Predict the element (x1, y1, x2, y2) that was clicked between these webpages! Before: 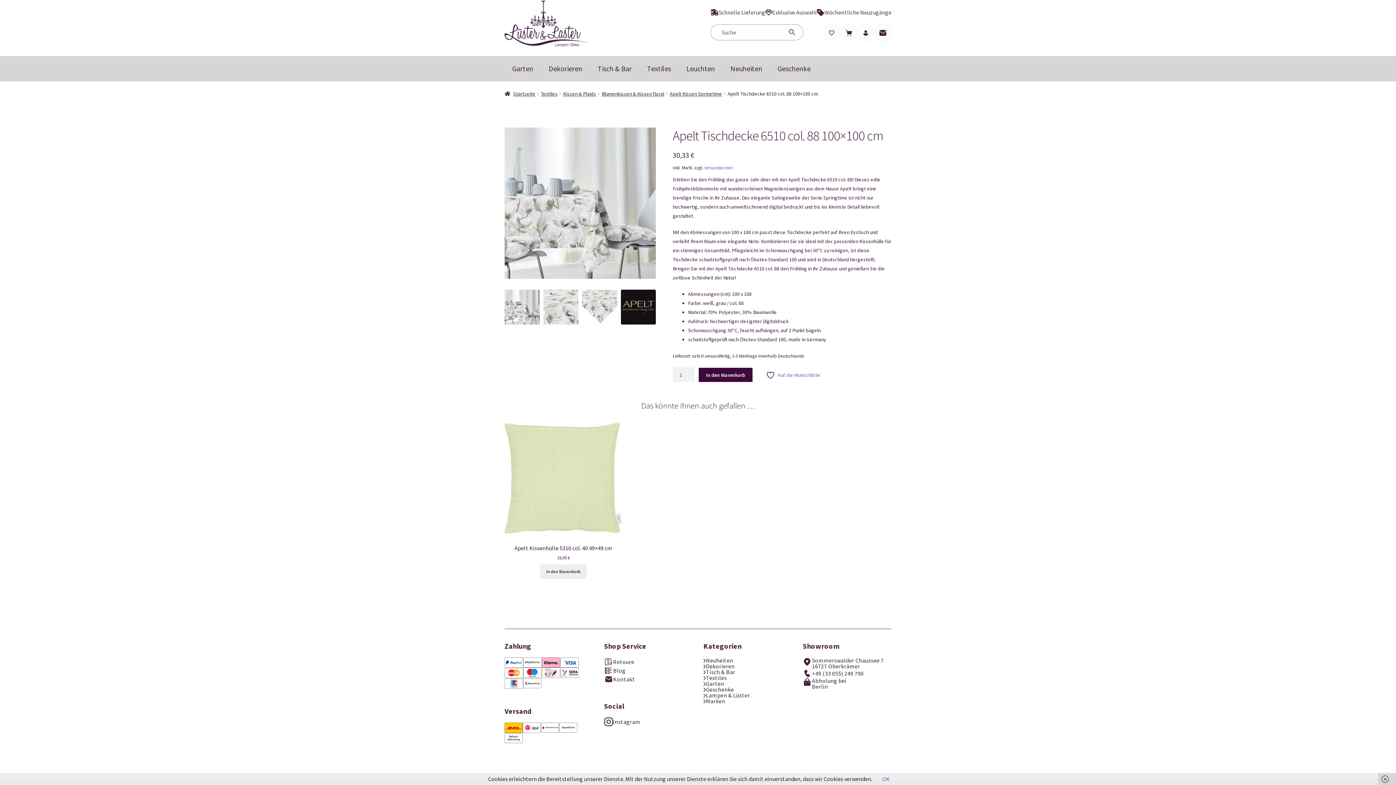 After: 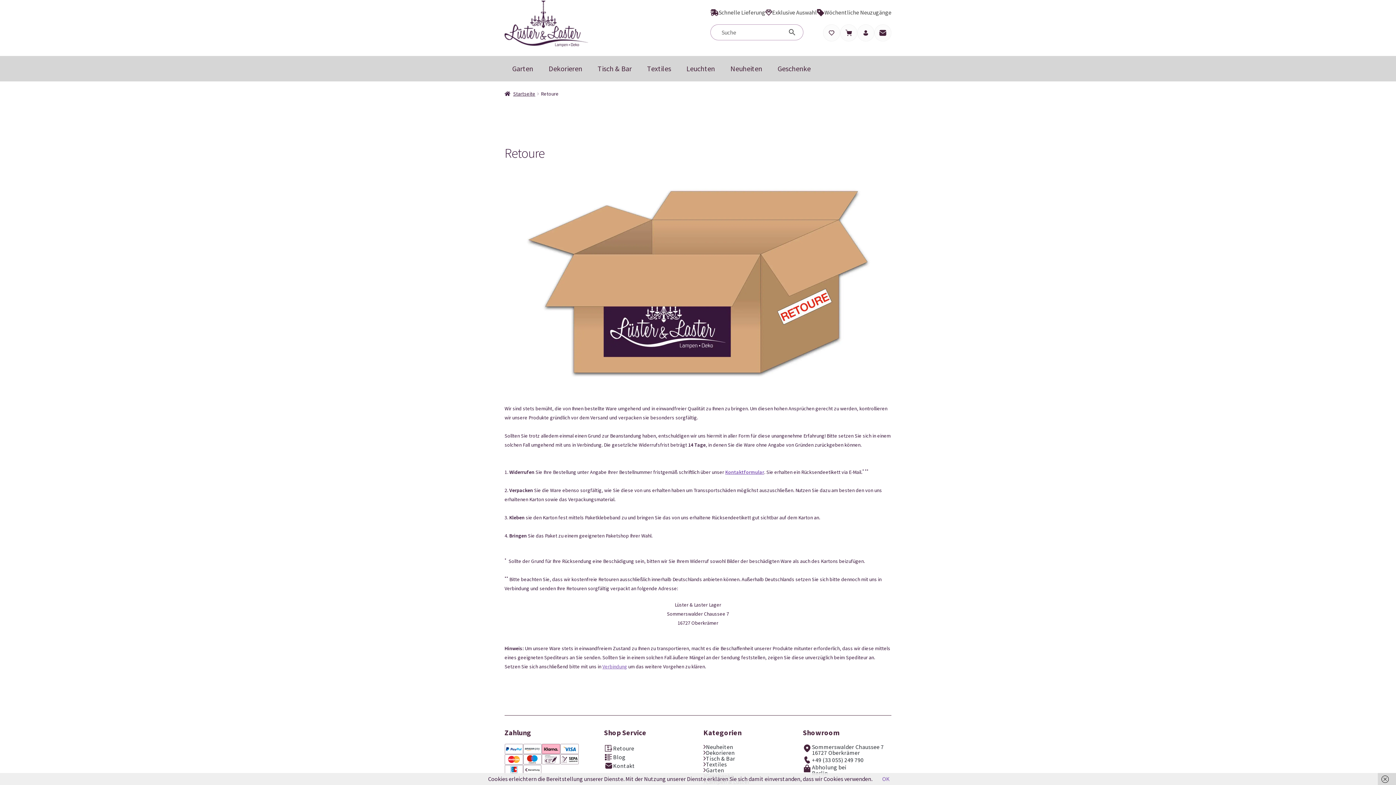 Action: label: Retoure bbox: (604, 657, 634, 666)